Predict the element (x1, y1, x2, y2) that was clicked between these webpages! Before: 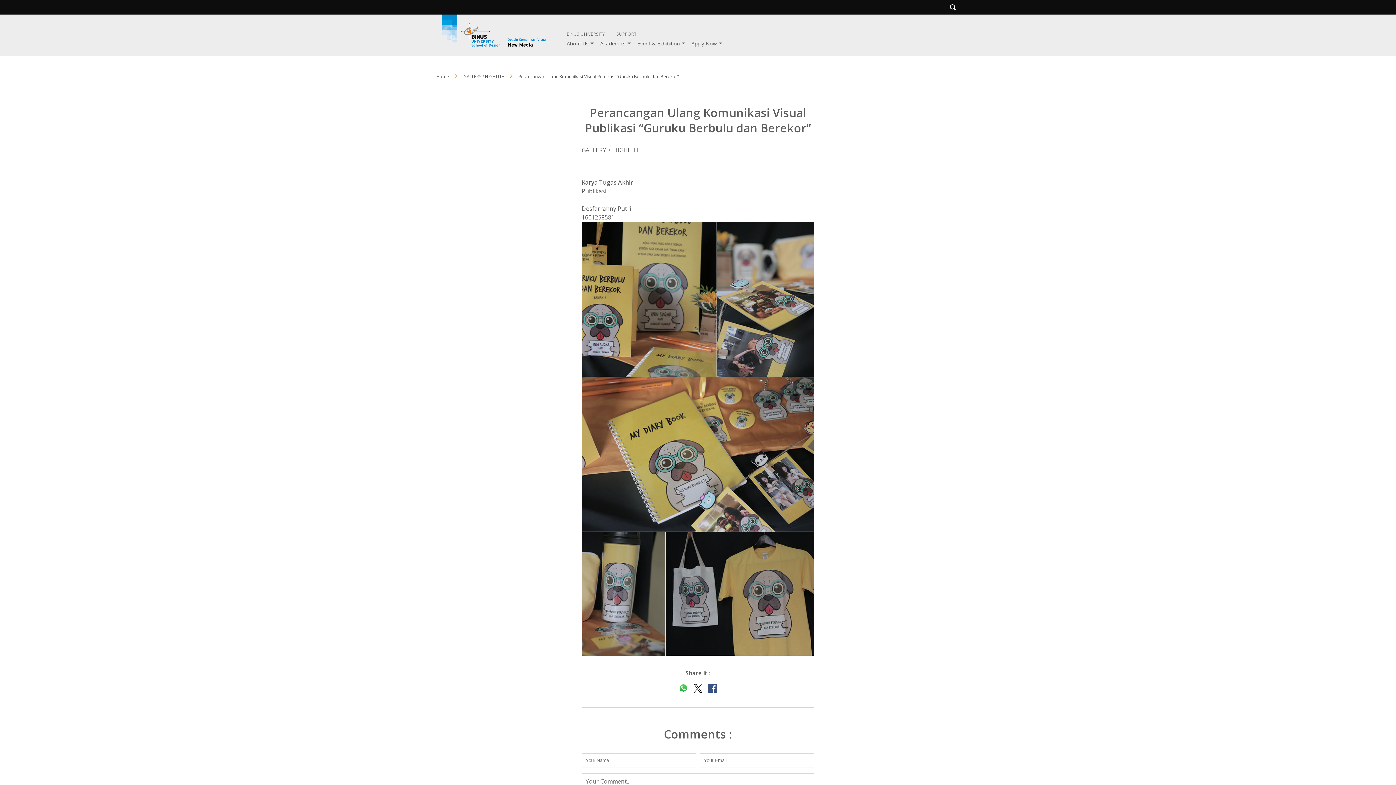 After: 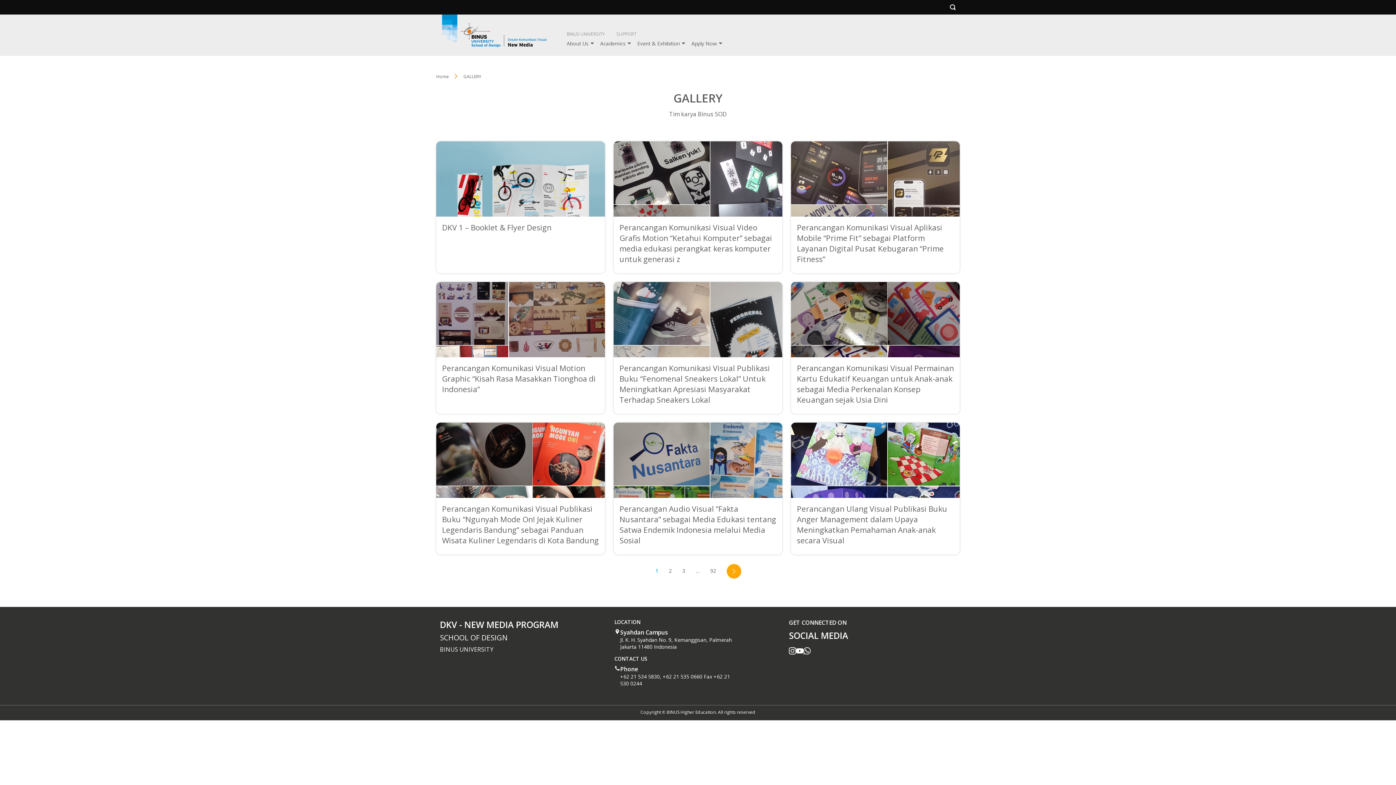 Action: bbox: (581, 147, 606, 153) label: GALLERY